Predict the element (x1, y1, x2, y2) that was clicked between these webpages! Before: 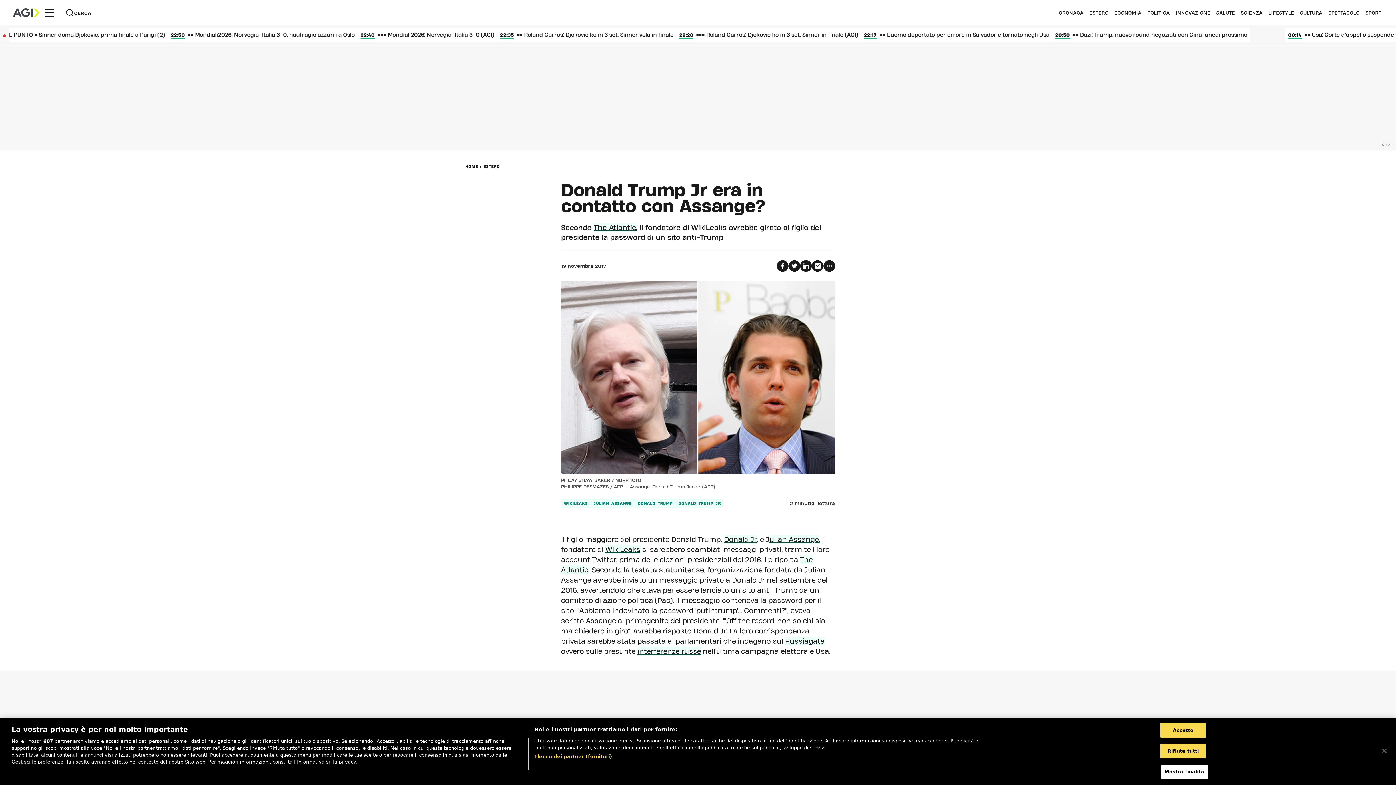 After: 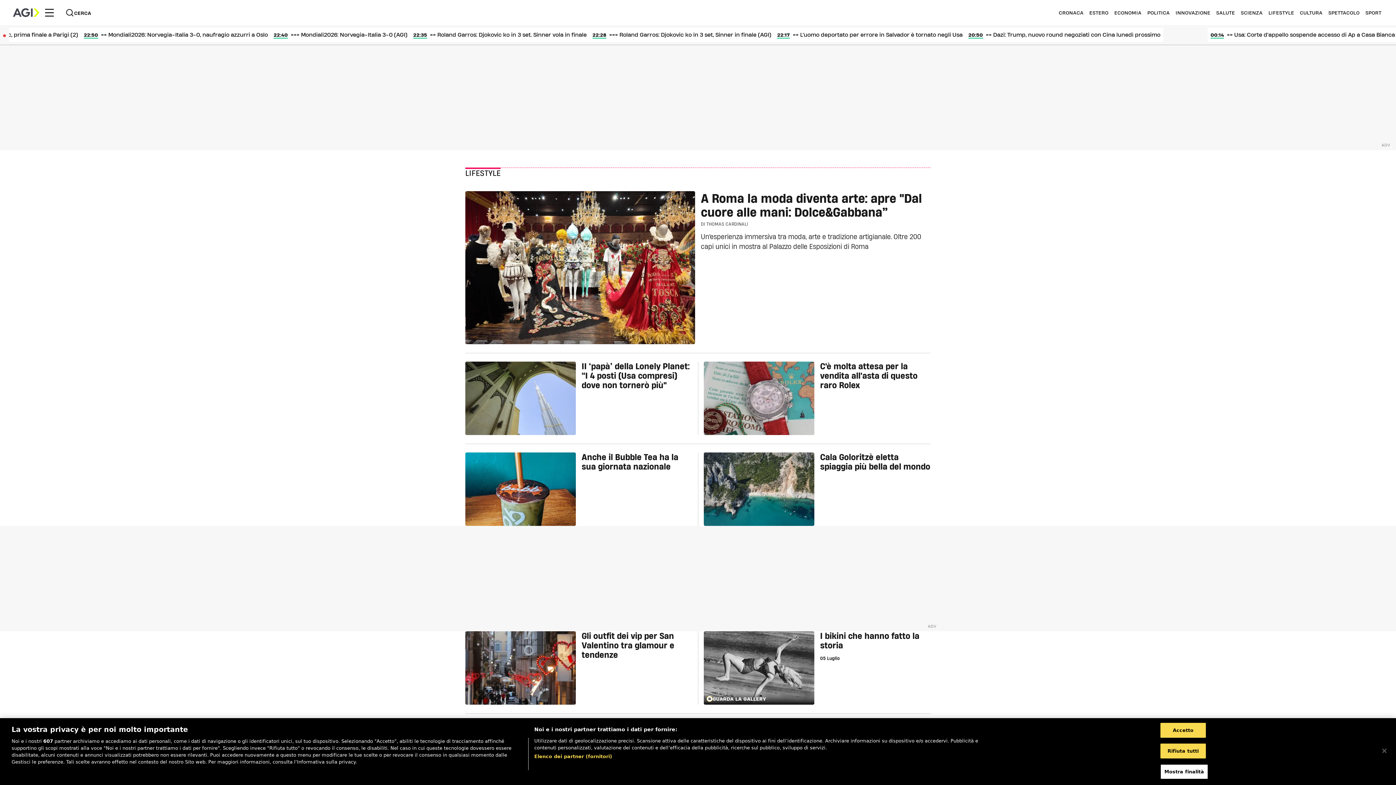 Action: bbox: (1268, 10, 1294, 14) label: LIFESTYLE